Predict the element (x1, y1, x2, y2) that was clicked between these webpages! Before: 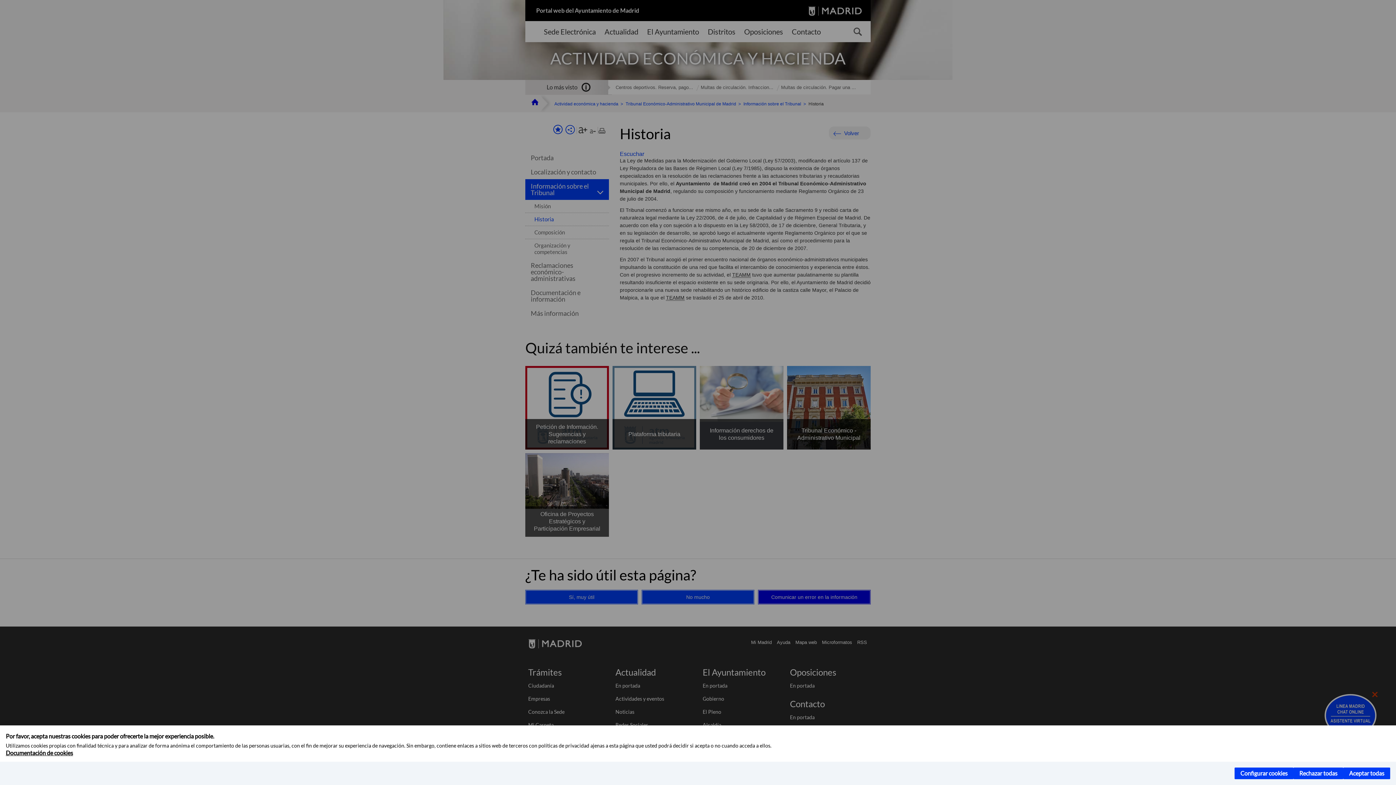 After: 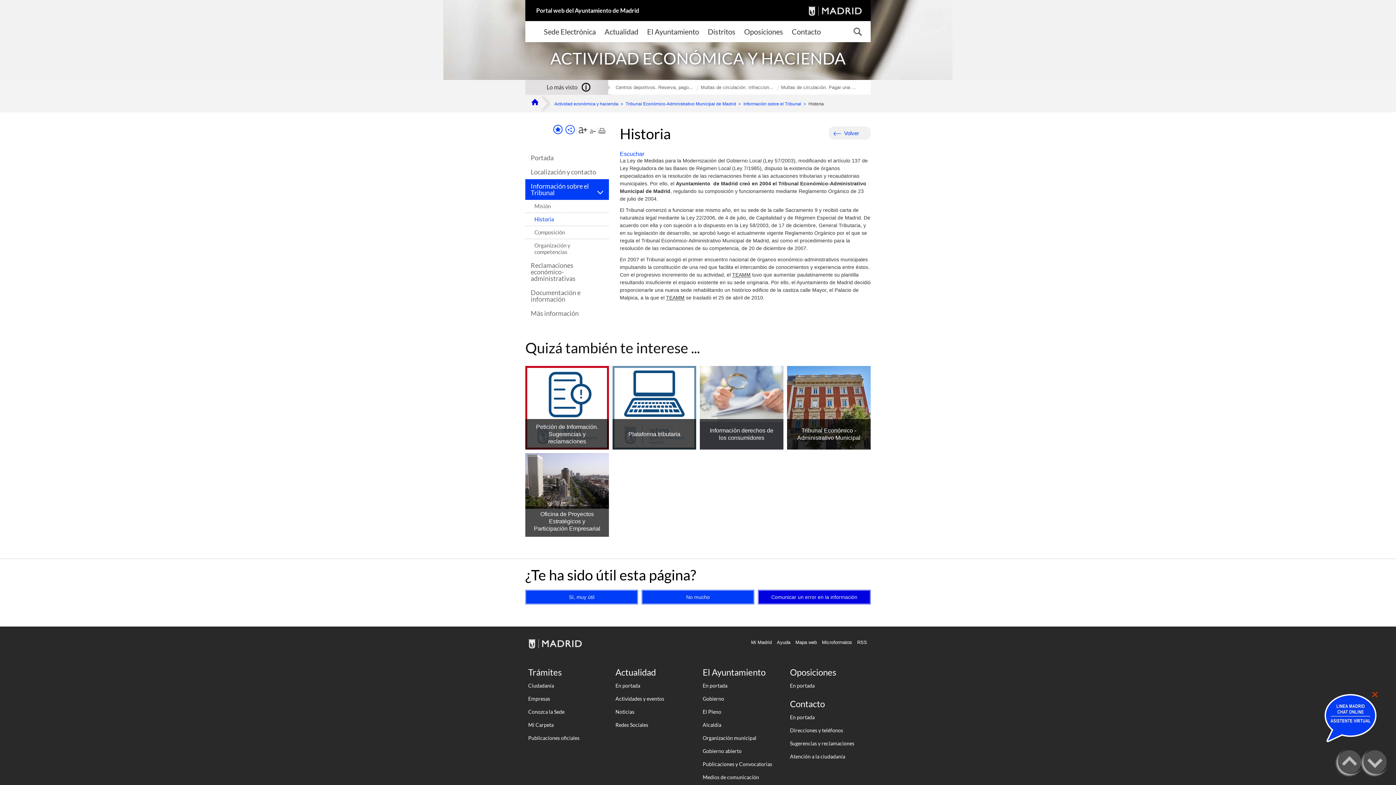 Action: label: Aceptar todas bbox: (1343, 768, 1390, 779)